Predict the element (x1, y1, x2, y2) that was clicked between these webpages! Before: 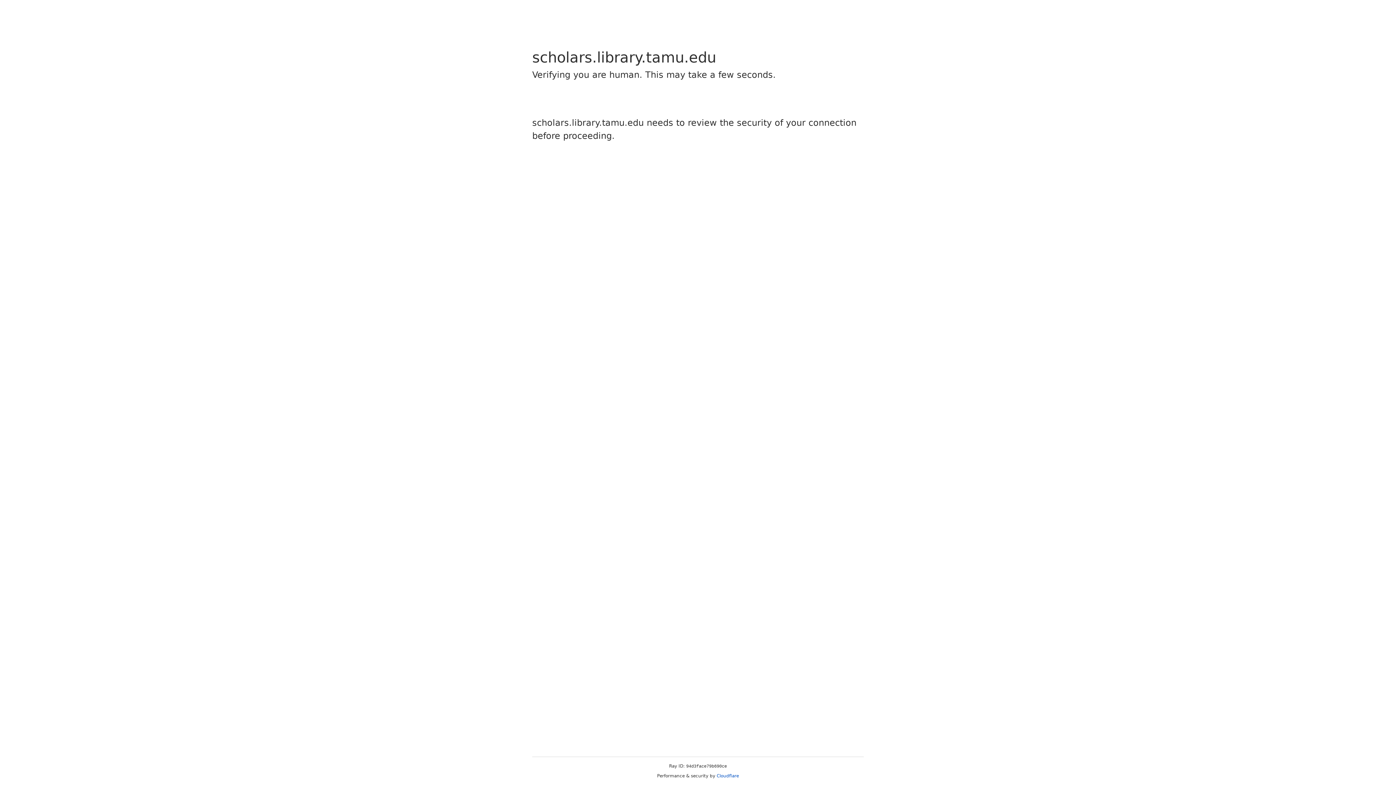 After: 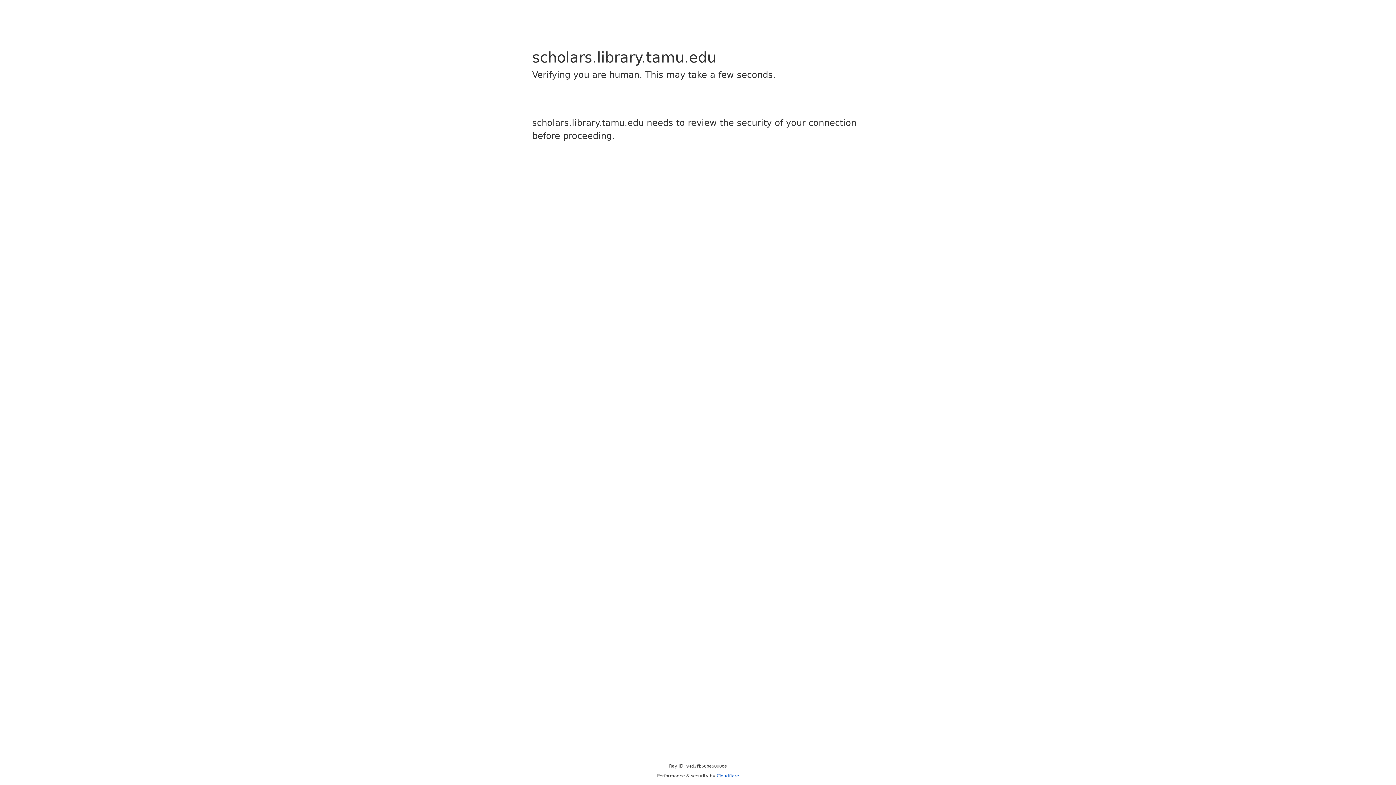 Action: bbox: (716, 773, 739, 778) label: Cloudflare